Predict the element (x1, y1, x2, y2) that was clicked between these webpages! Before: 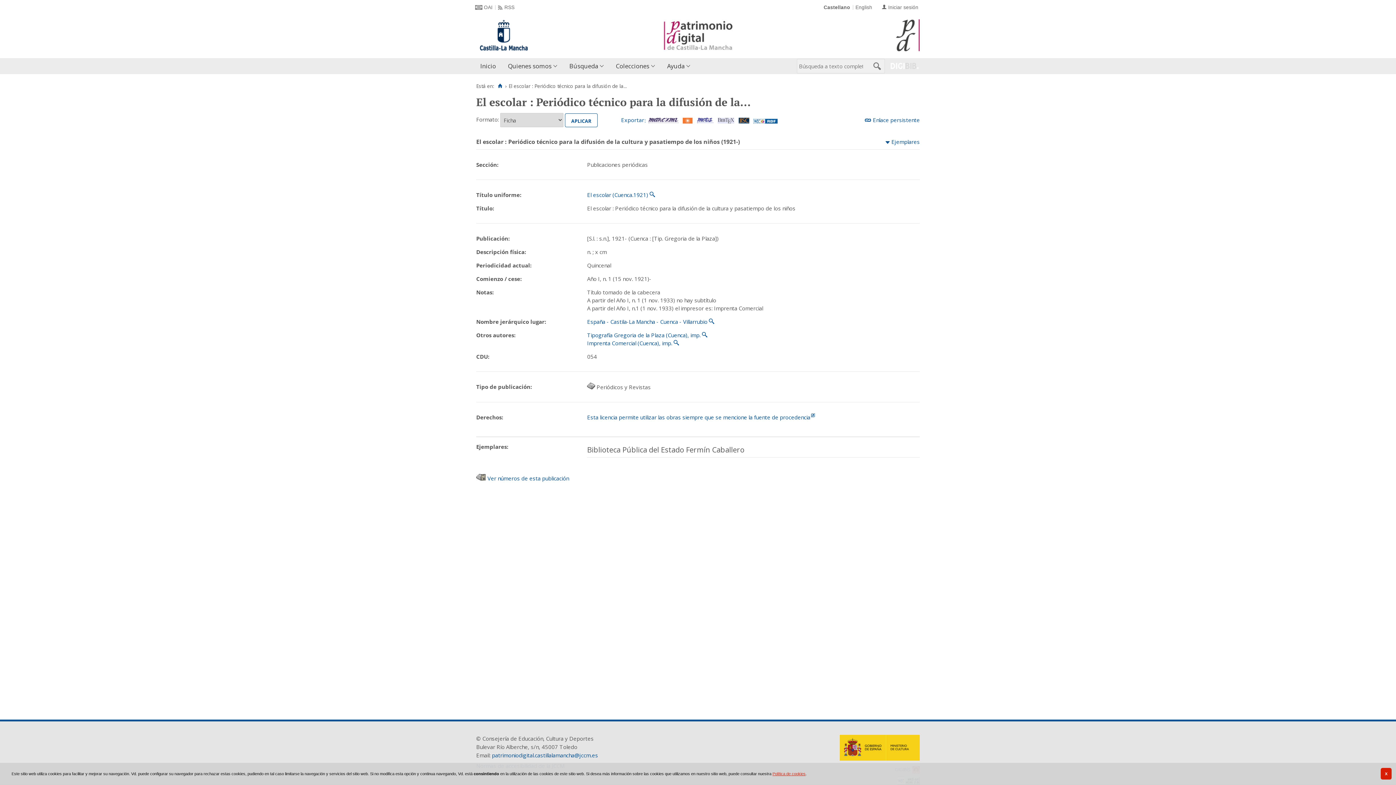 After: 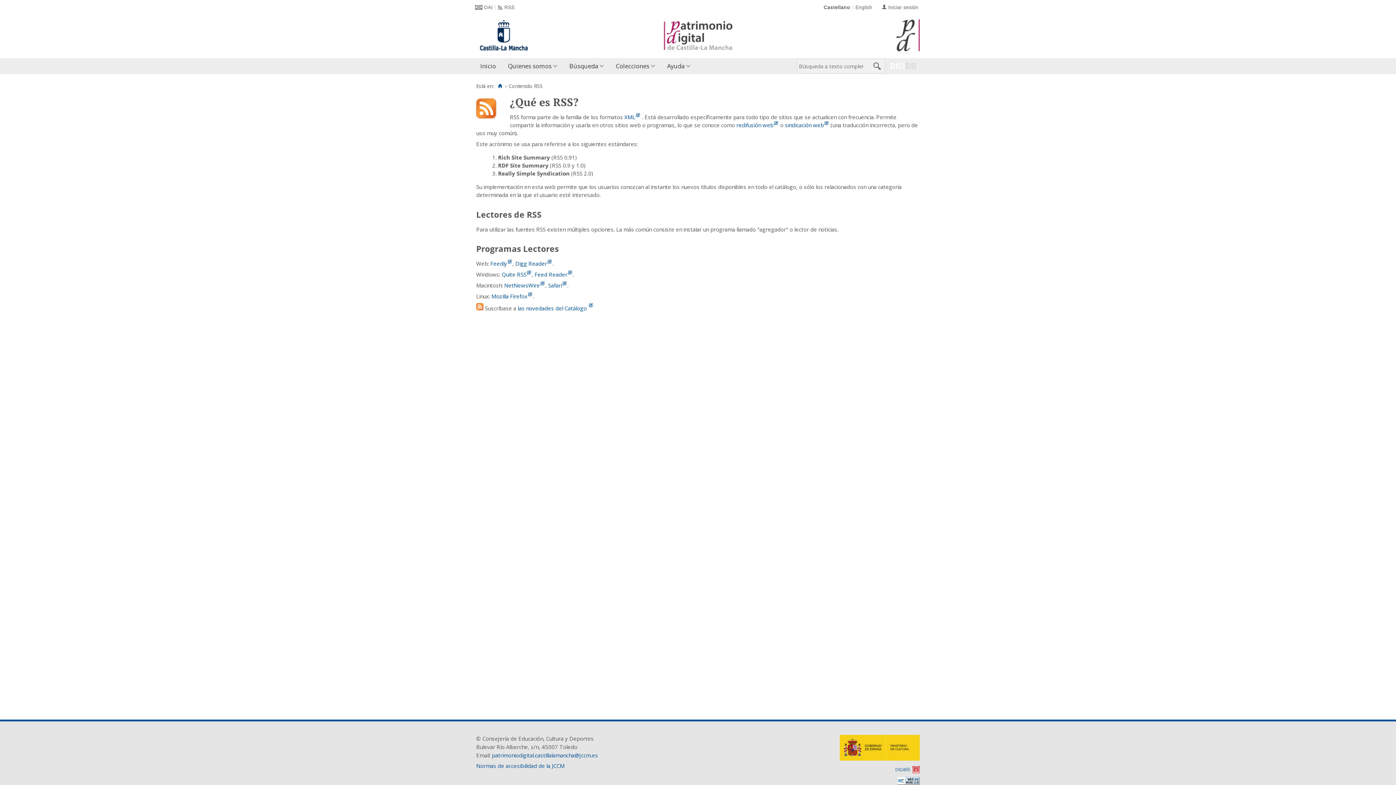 Action: label: RSS bbox: (498, 4, 514, 10)